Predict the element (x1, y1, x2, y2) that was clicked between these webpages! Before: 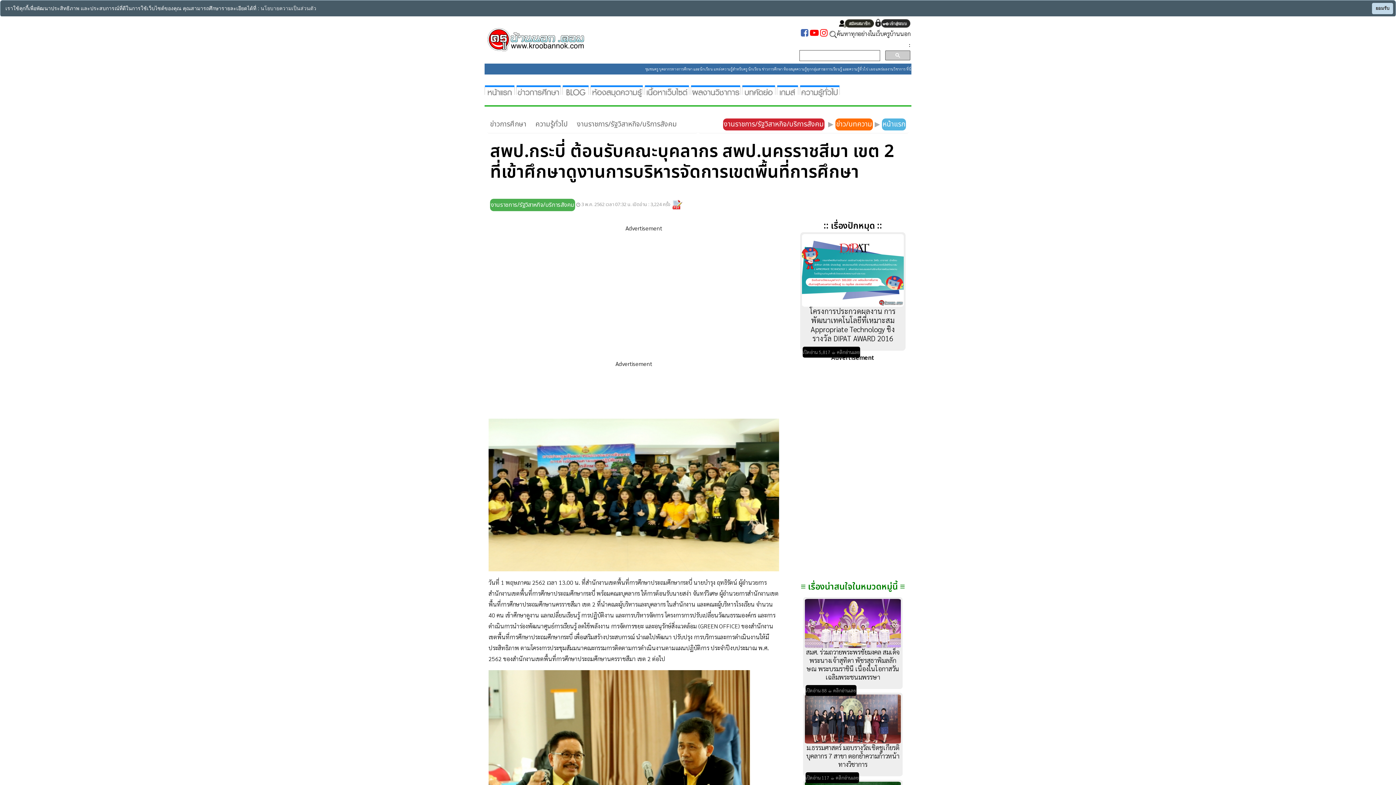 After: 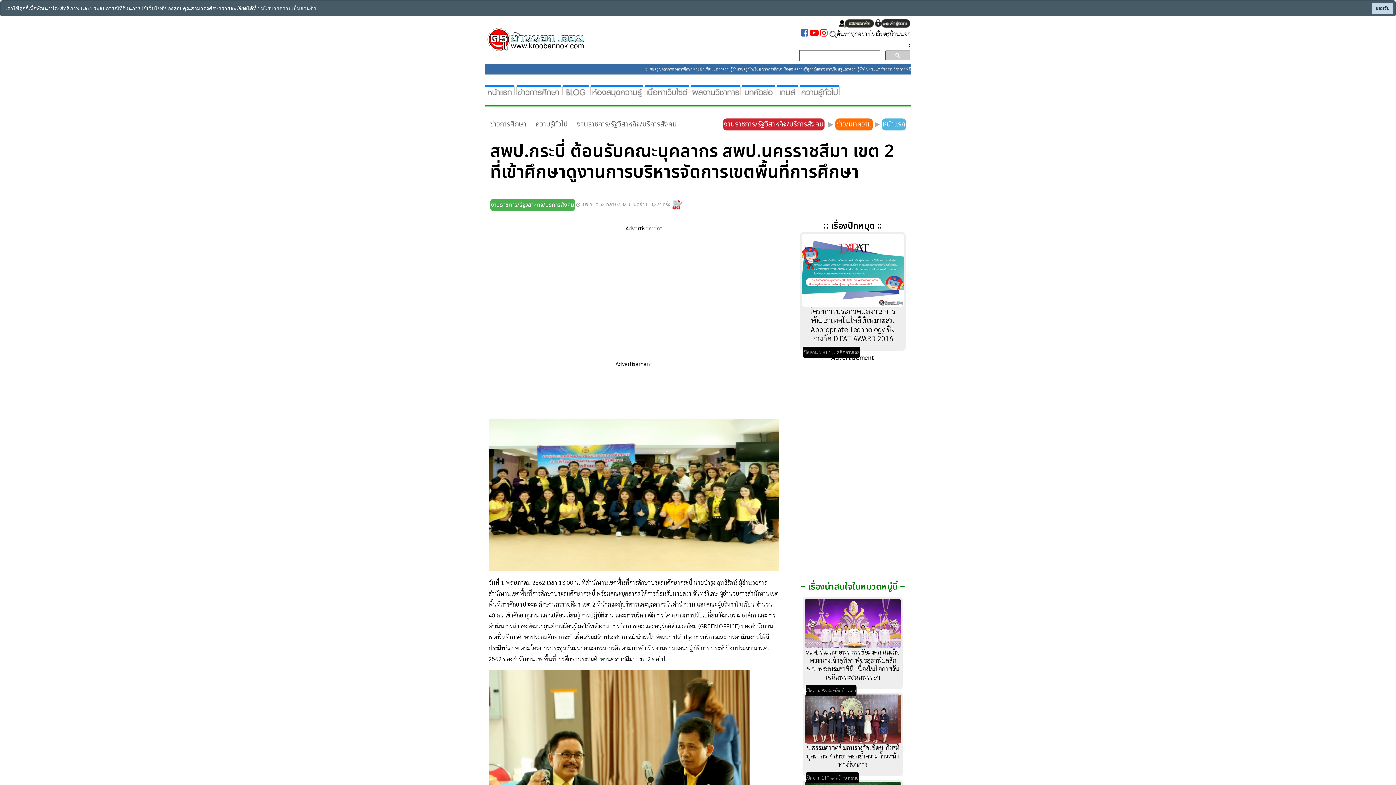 Action: bbox: (723, 118, 824, 130) label: งานราชการ/รัฐวิสาหกิจ/บริการสังคม